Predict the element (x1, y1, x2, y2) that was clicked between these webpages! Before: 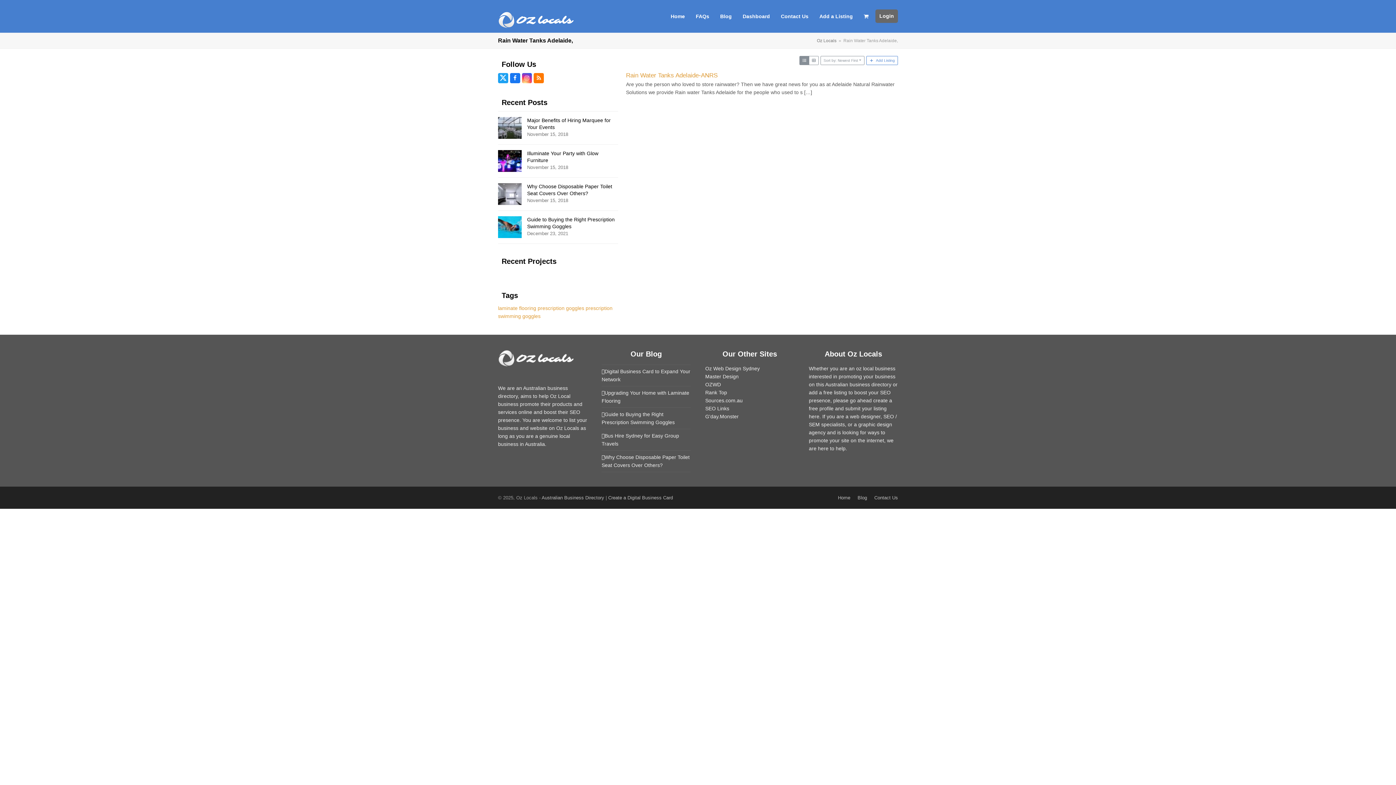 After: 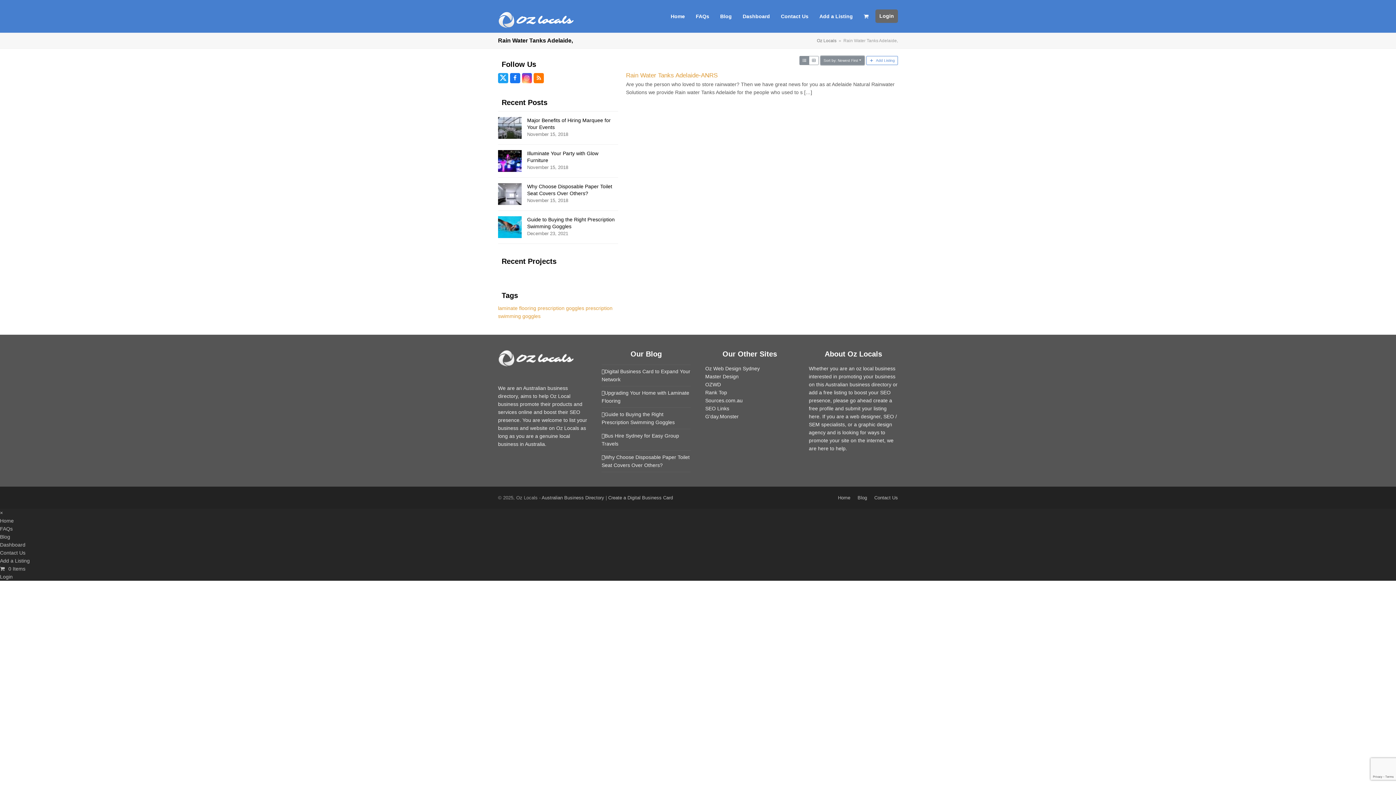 Action: label: Sort by: Newest First bbox: (820, 56, 864, 64)